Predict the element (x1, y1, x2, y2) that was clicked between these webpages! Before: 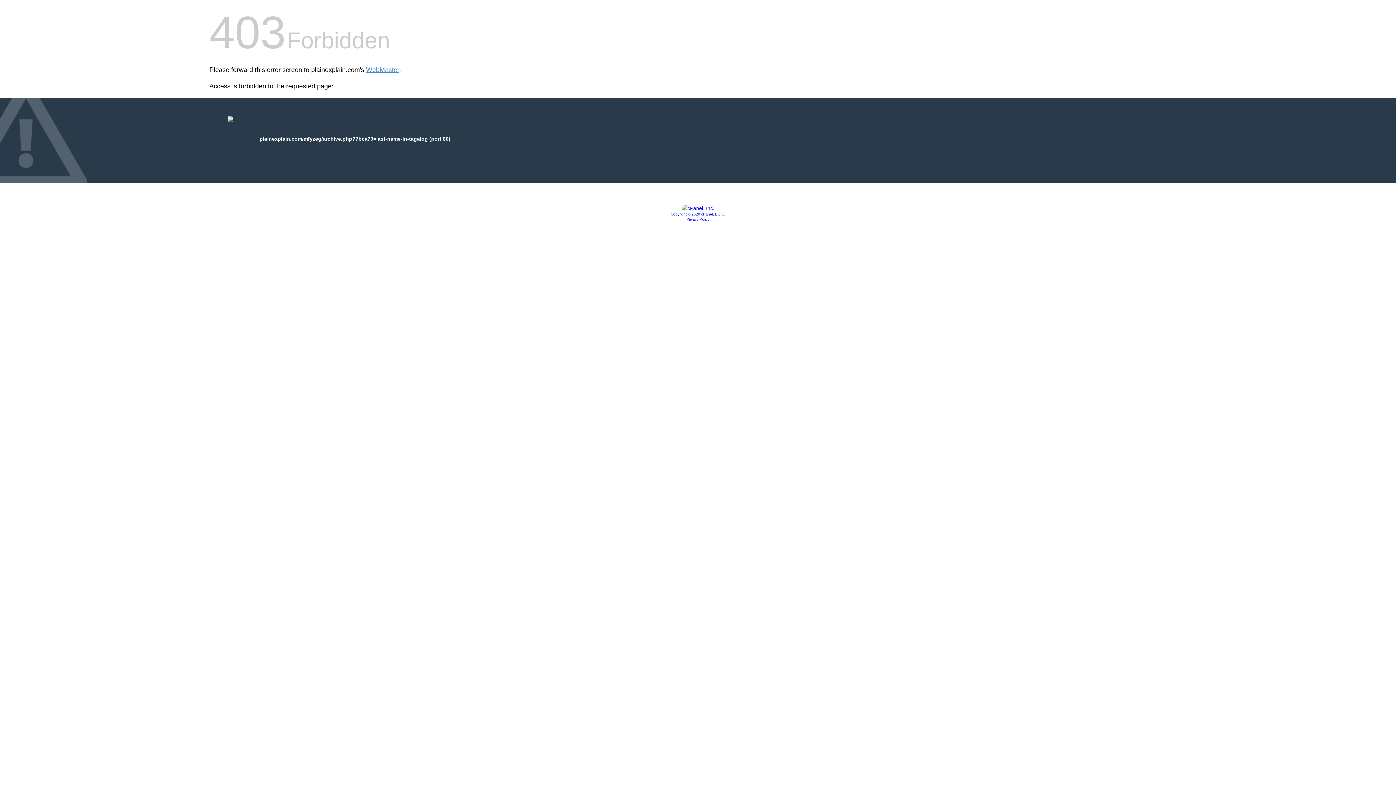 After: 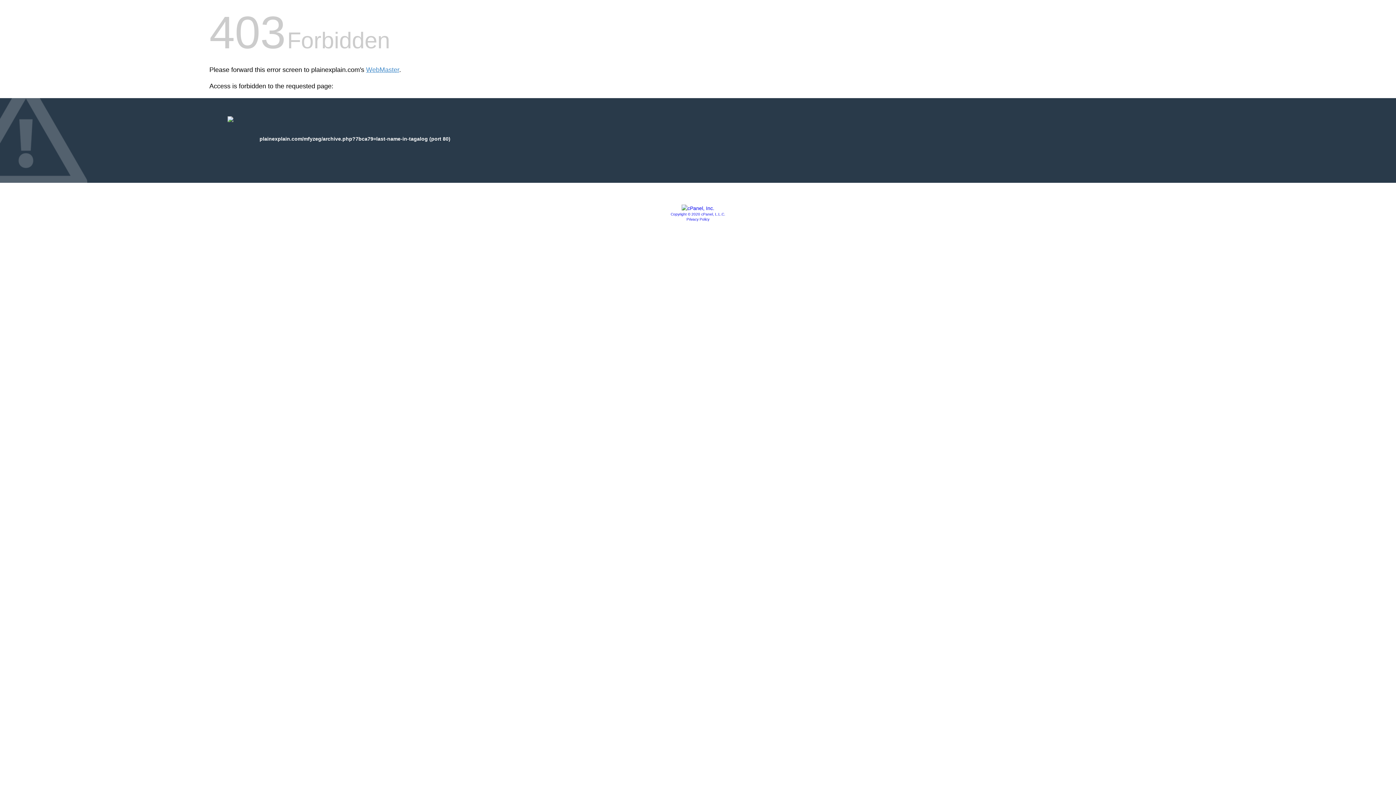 Action: bbox: (686, 217, 709, 221) label: Privacy Policy